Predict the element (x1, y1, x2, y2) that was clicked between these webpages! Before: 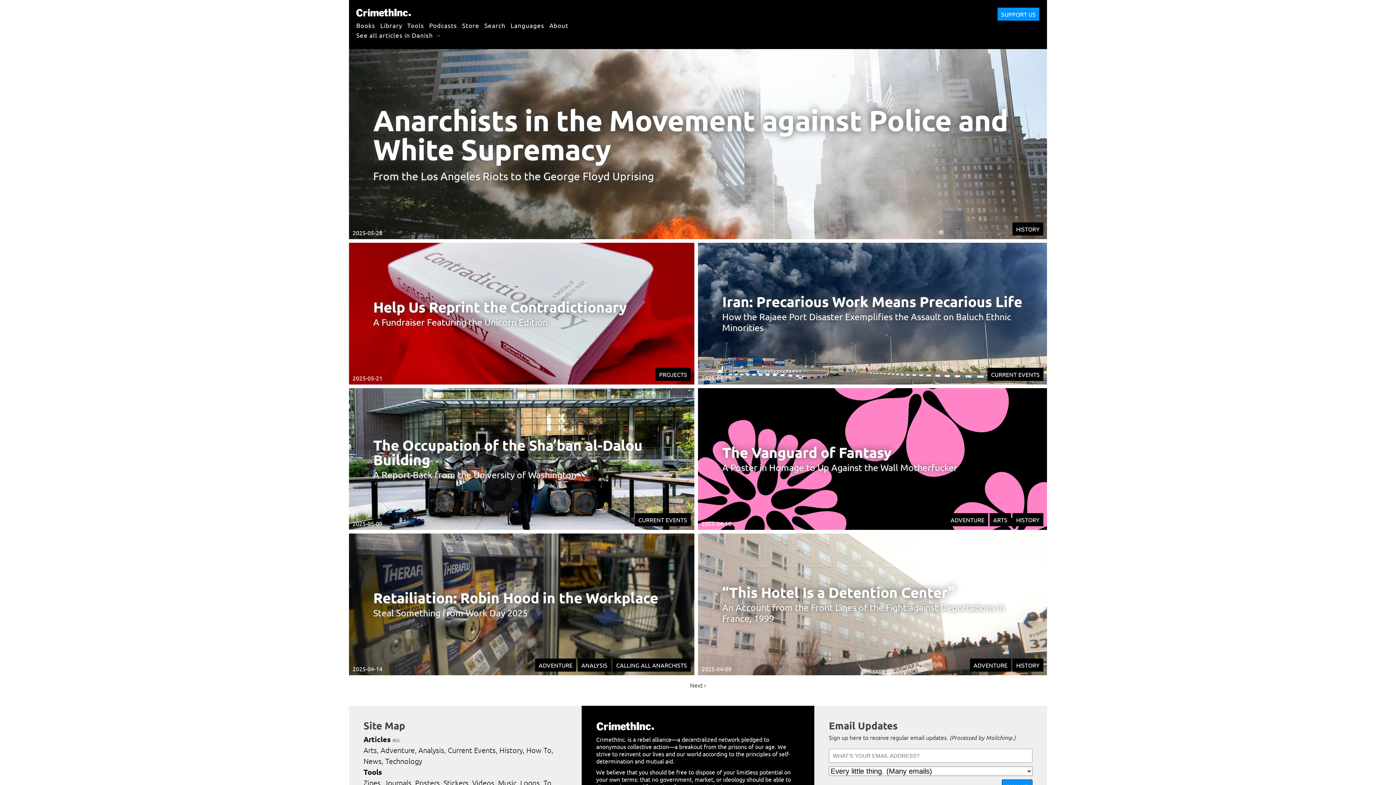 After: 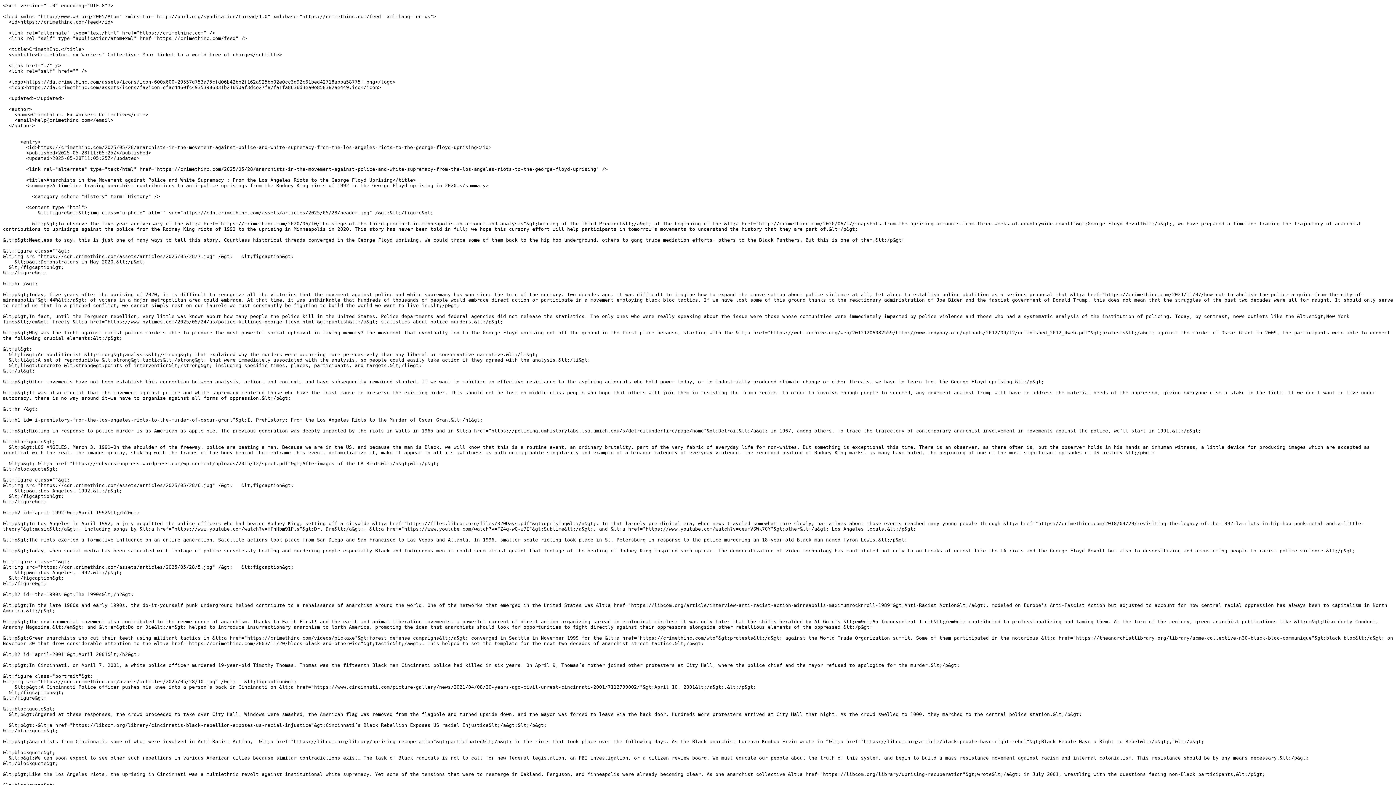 Action: bbox: (392, 737, 399, 743) label: RSS